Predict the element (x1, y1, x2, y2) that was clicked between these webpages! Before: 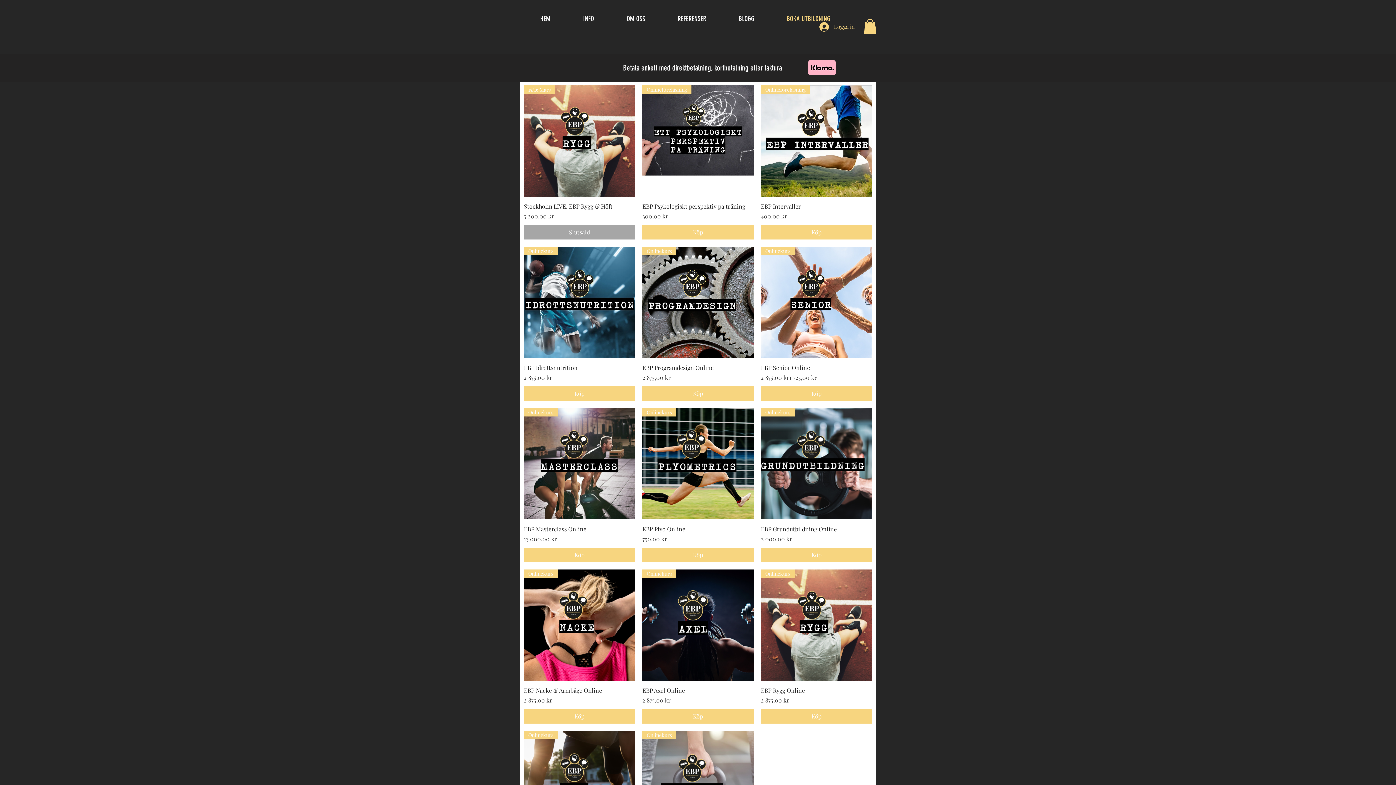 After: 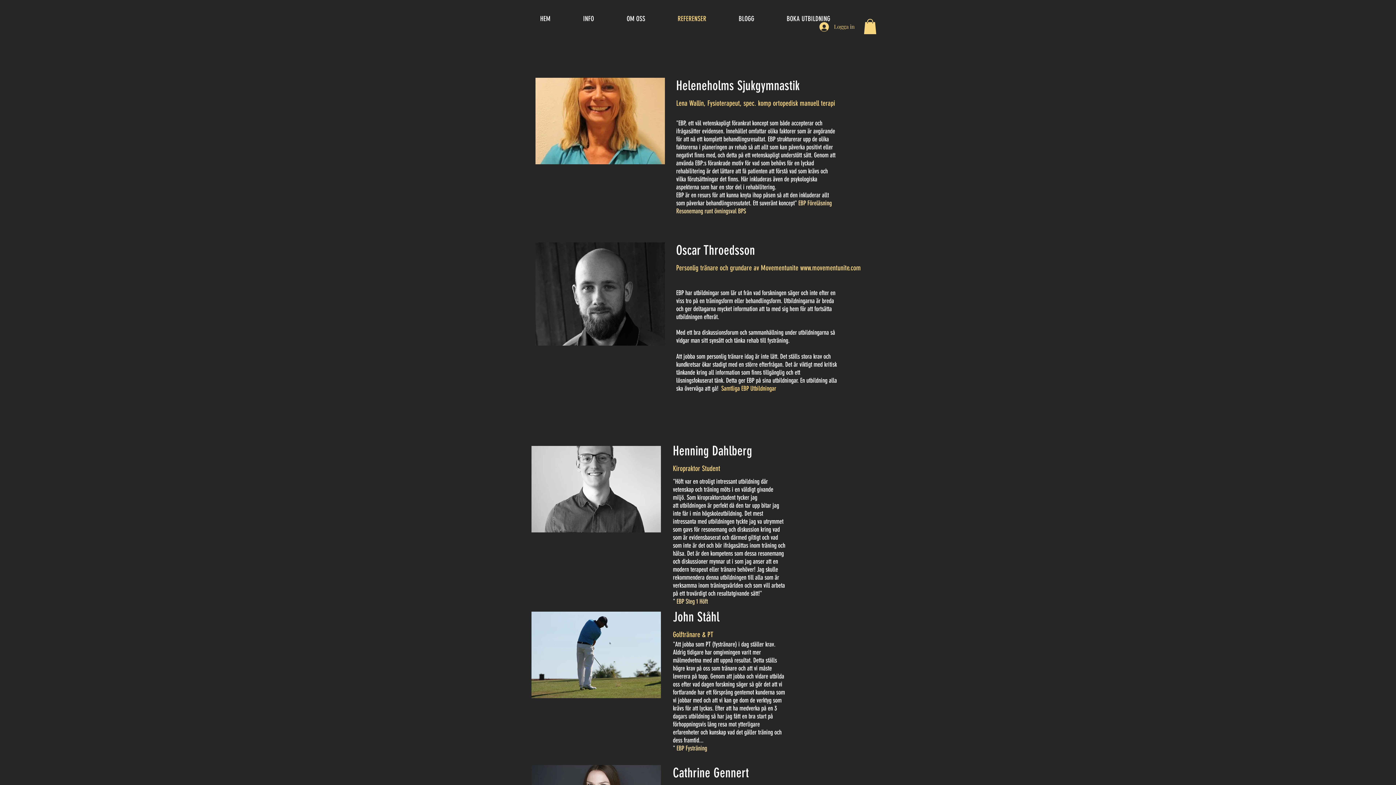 Action: bbox: (672, 13, 733, 24) label: REFERENSER